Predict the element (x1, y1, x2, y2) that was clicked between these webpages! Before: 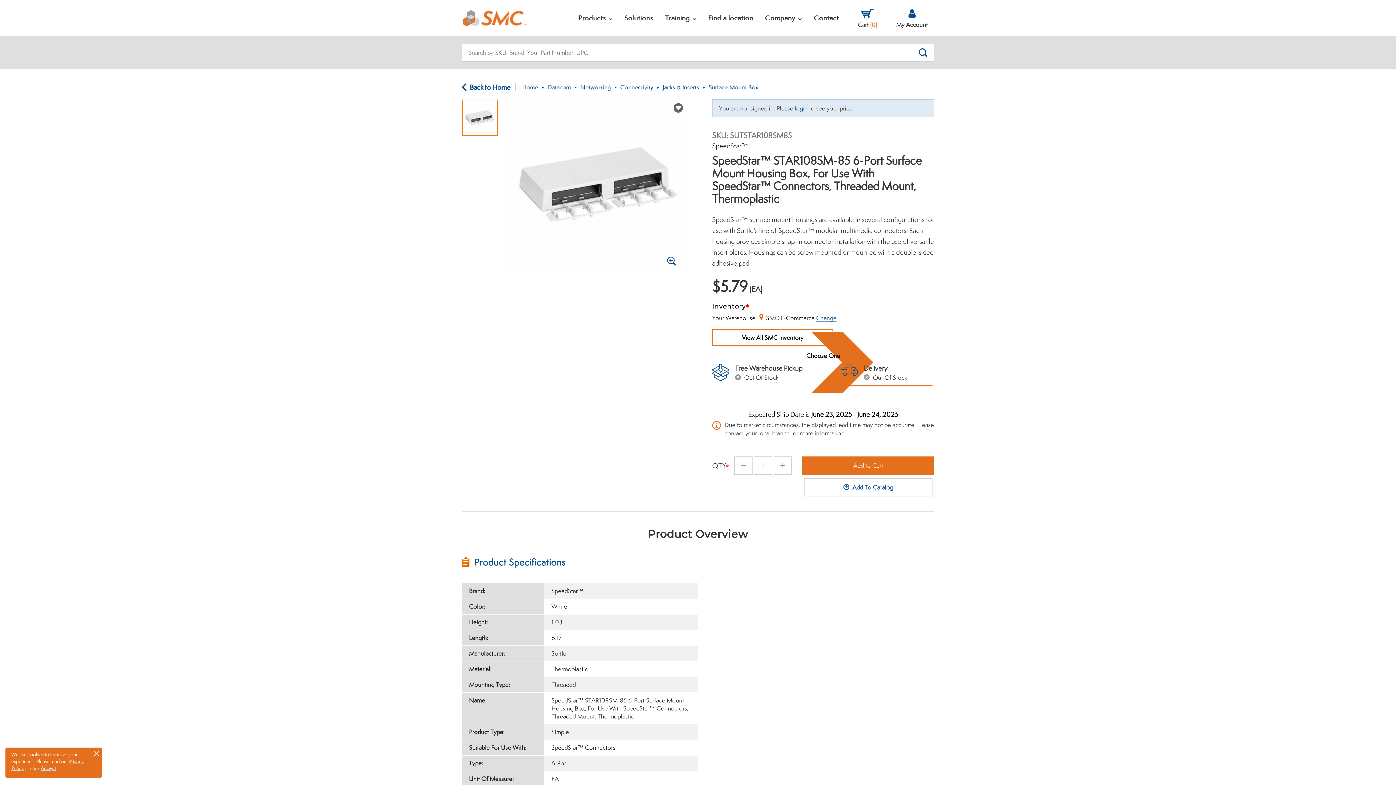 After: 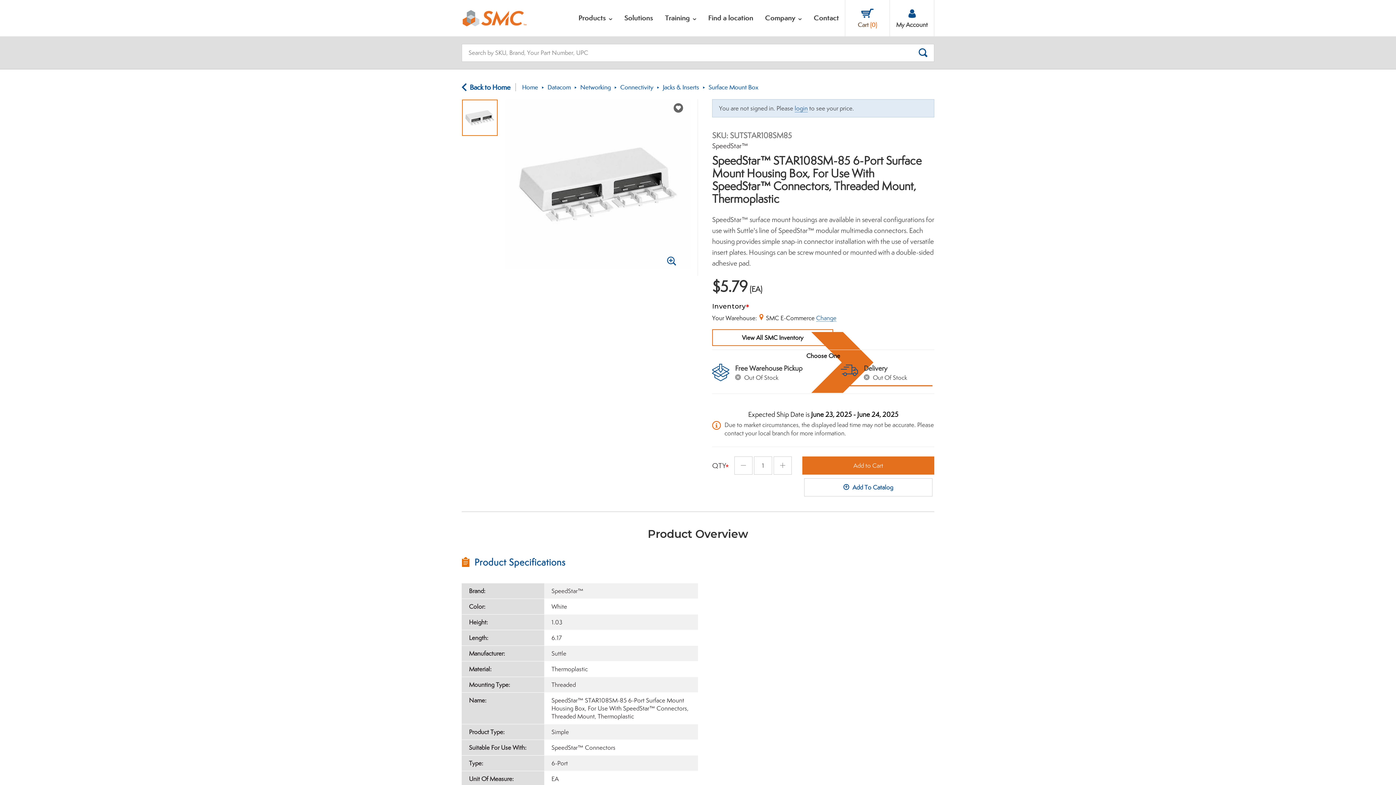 Action: bbox: (93, 748, 99, 758) label: Close privacy policy banner